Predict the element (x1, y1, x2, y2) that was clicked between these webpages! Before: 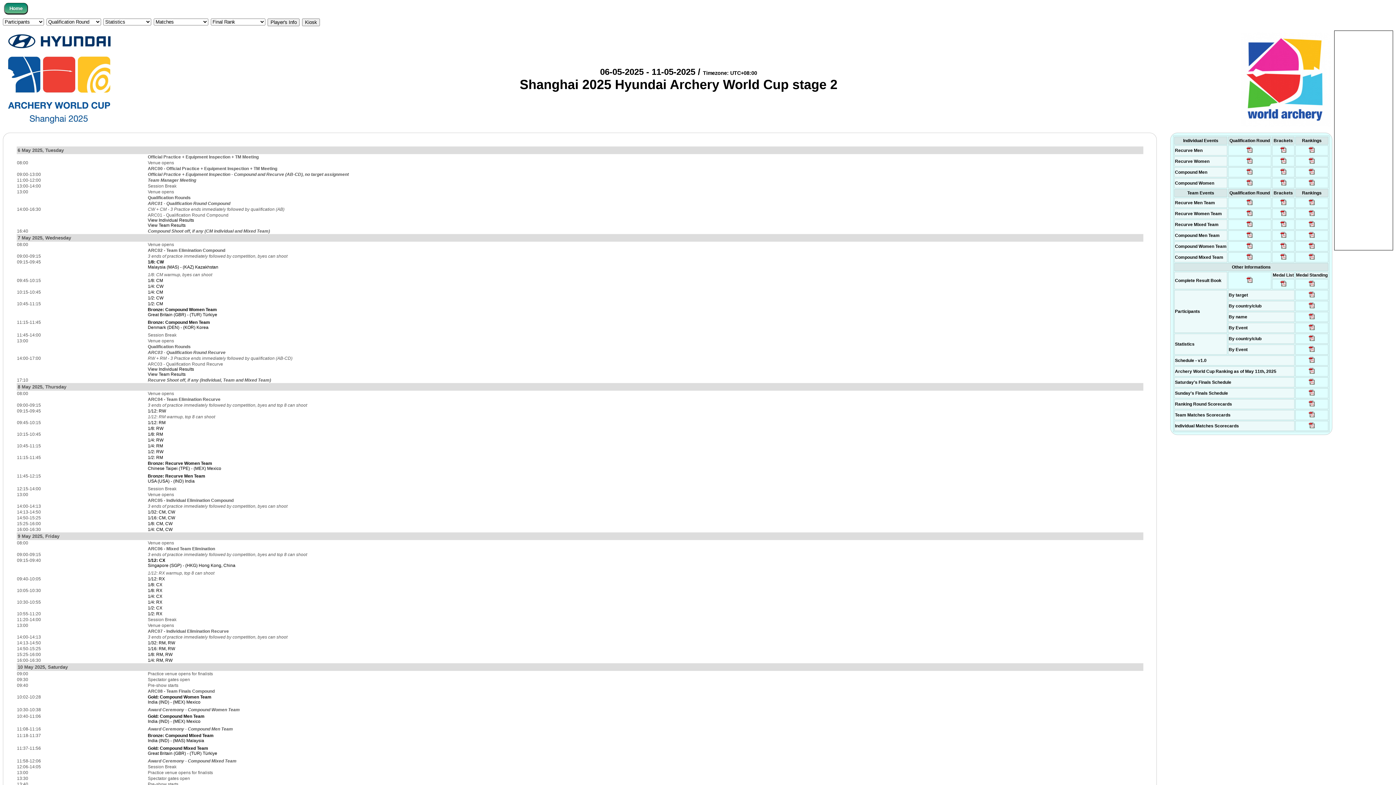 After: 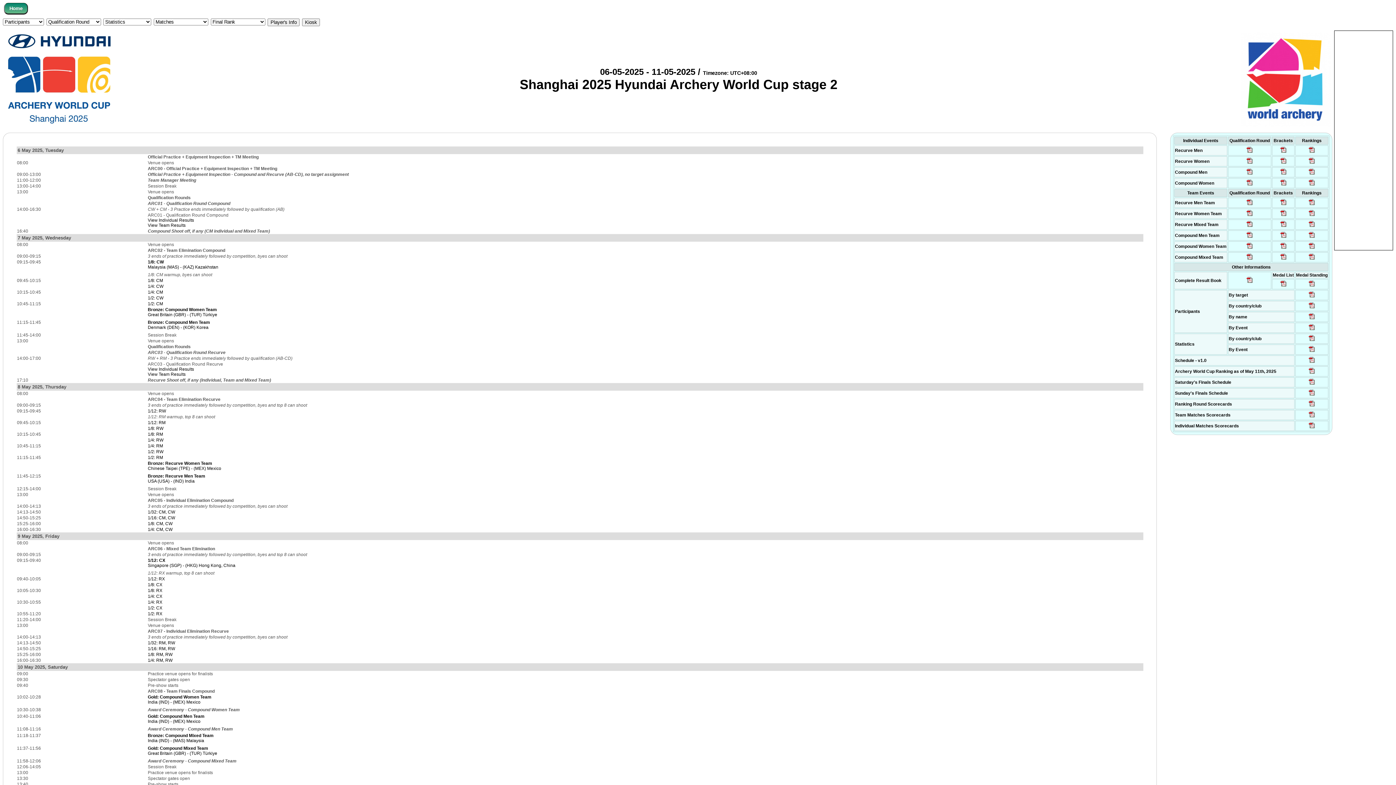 Action: bbox: (1308, 256, 1316, 261)